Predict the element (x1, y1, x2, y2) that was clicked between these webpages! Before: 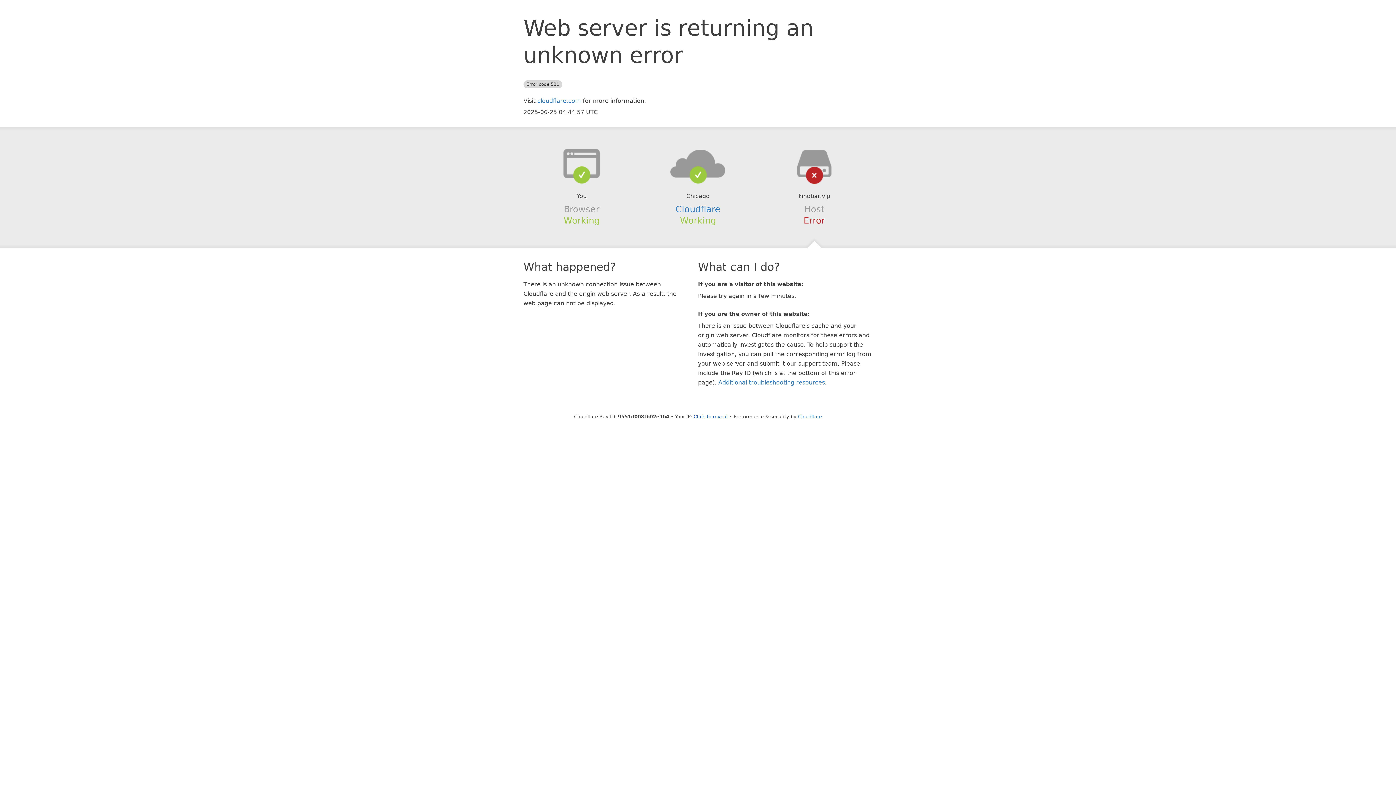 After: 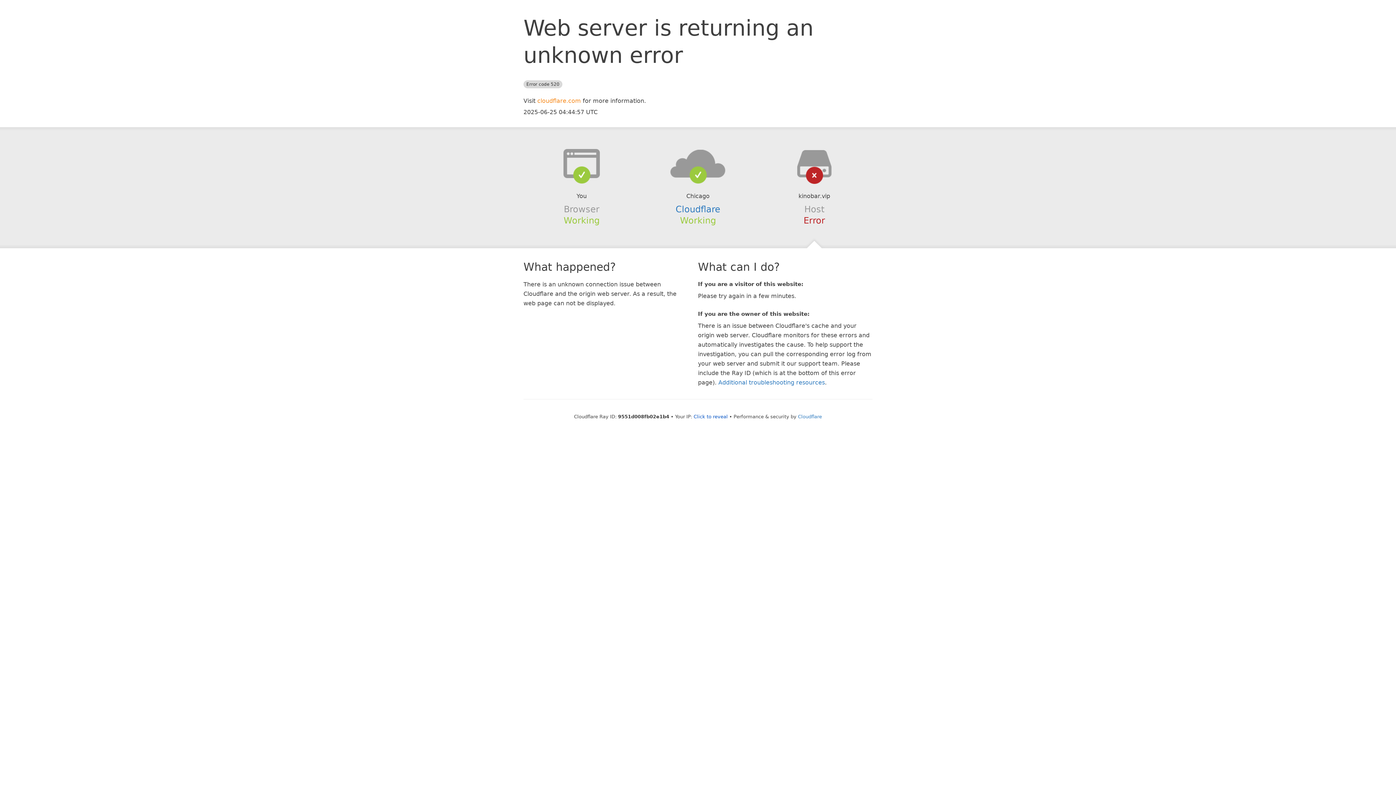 Action: bbox: (537, 97, 581, 104) label: cloudflare.com